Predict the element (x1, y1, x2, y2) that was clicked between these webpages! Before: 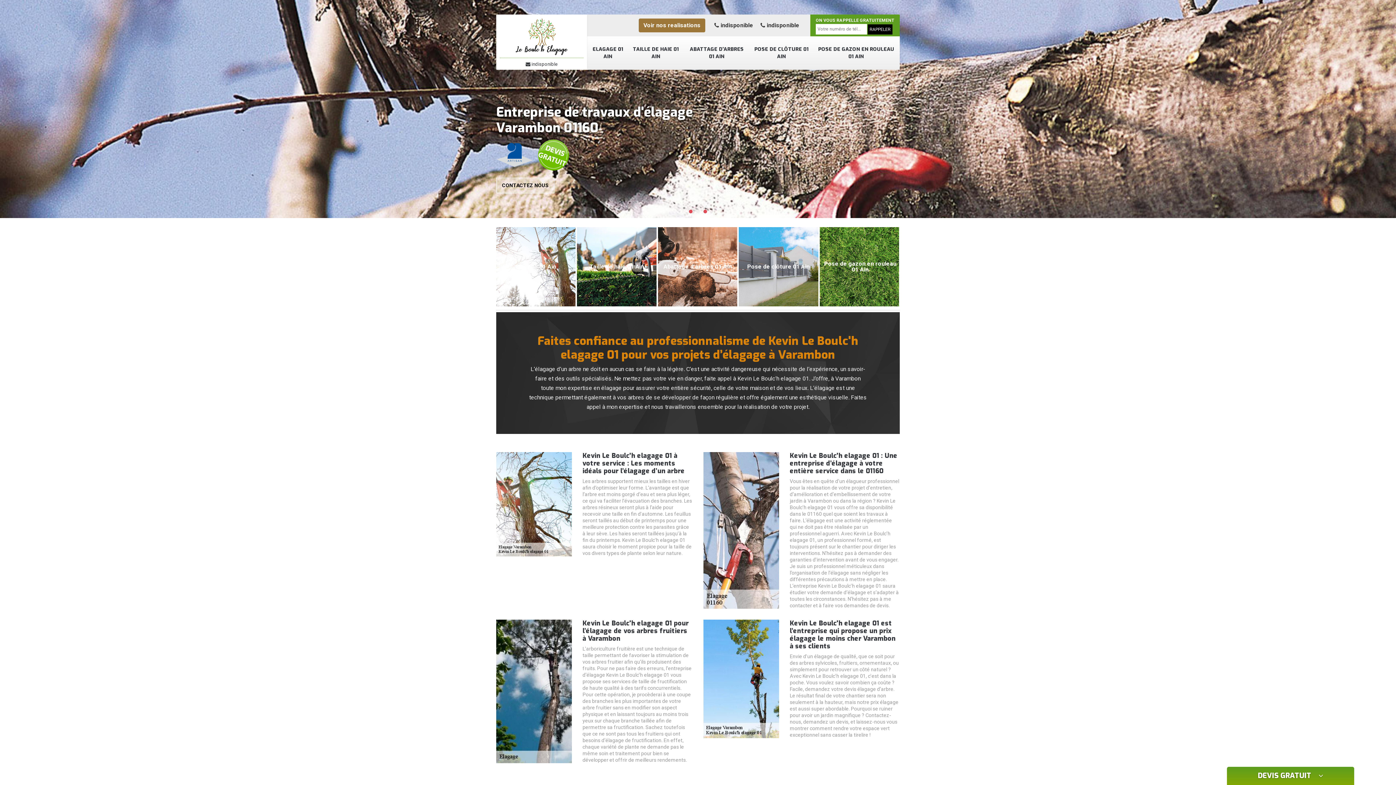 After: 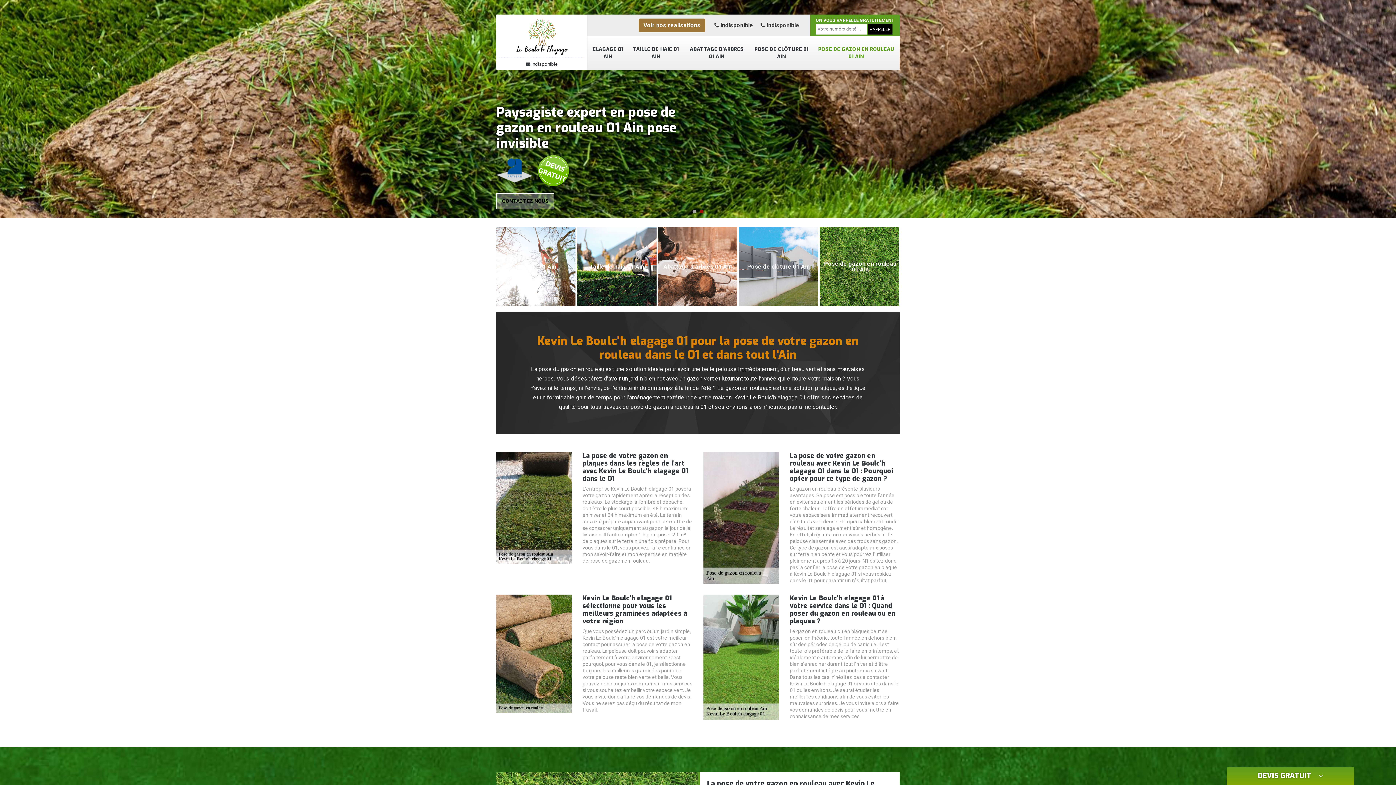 Action: bbox: (819, 223, 899, 310) label: Pose de gazon en rouleau 01 Ain